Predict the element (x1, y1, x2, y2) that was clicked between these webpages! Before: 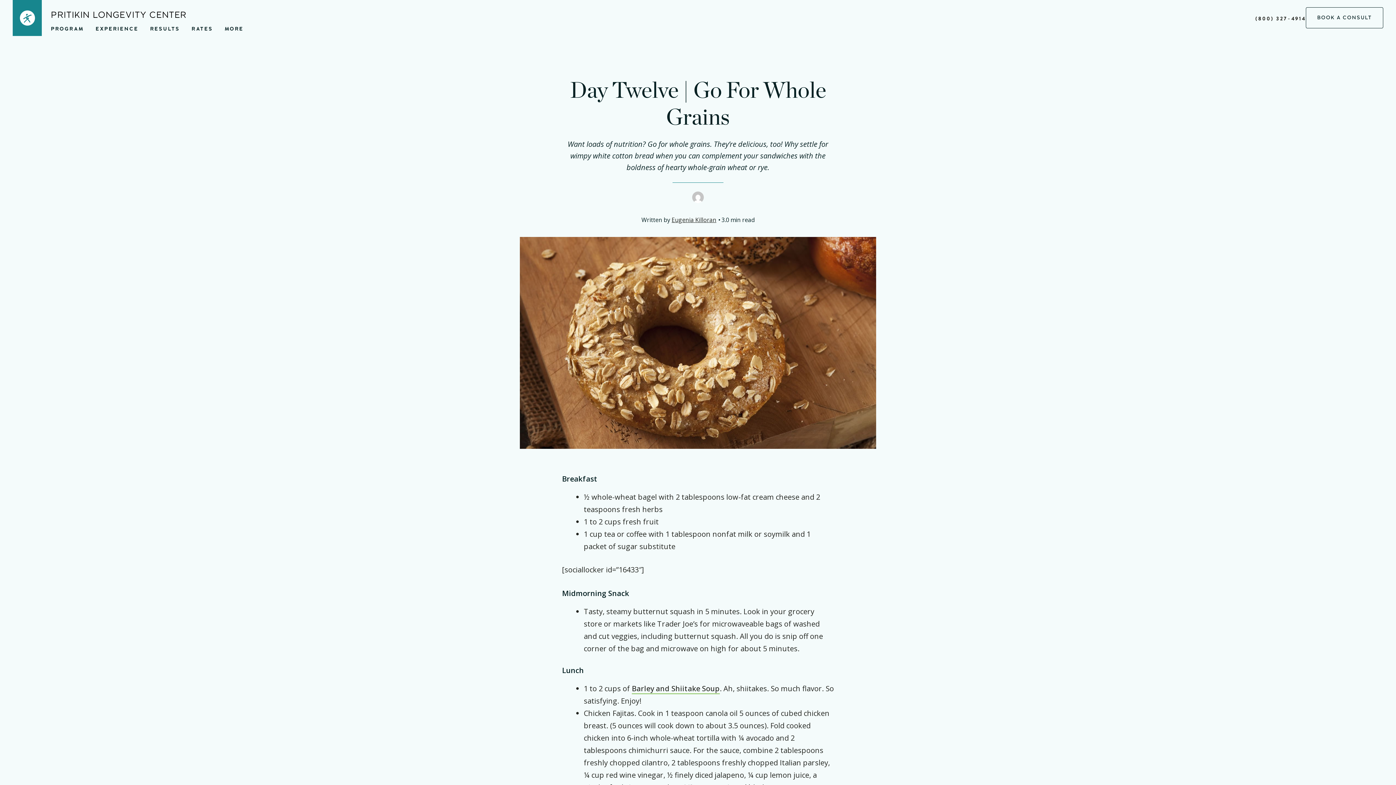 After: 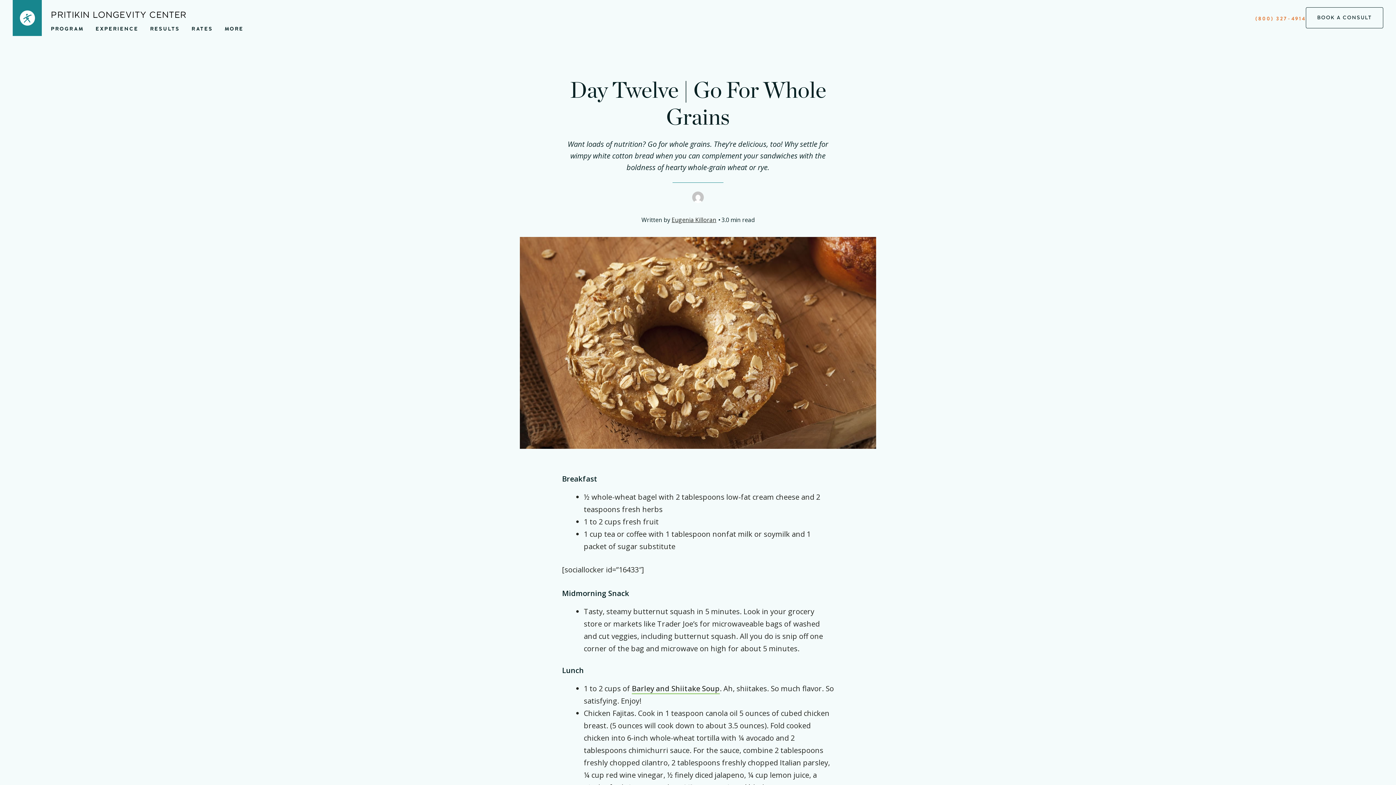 Action: bbox: (1255, 14, 1306, 22) label: (800) 327-4914